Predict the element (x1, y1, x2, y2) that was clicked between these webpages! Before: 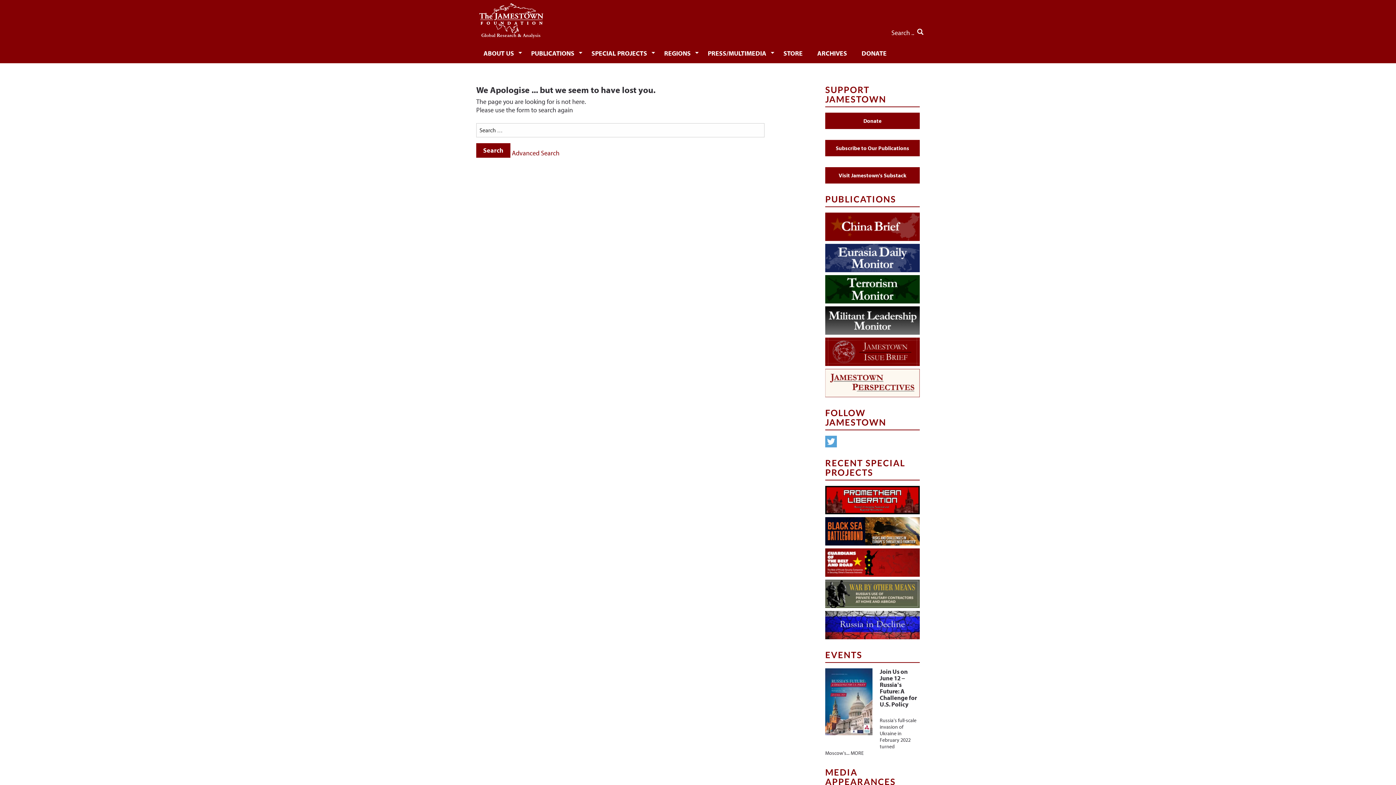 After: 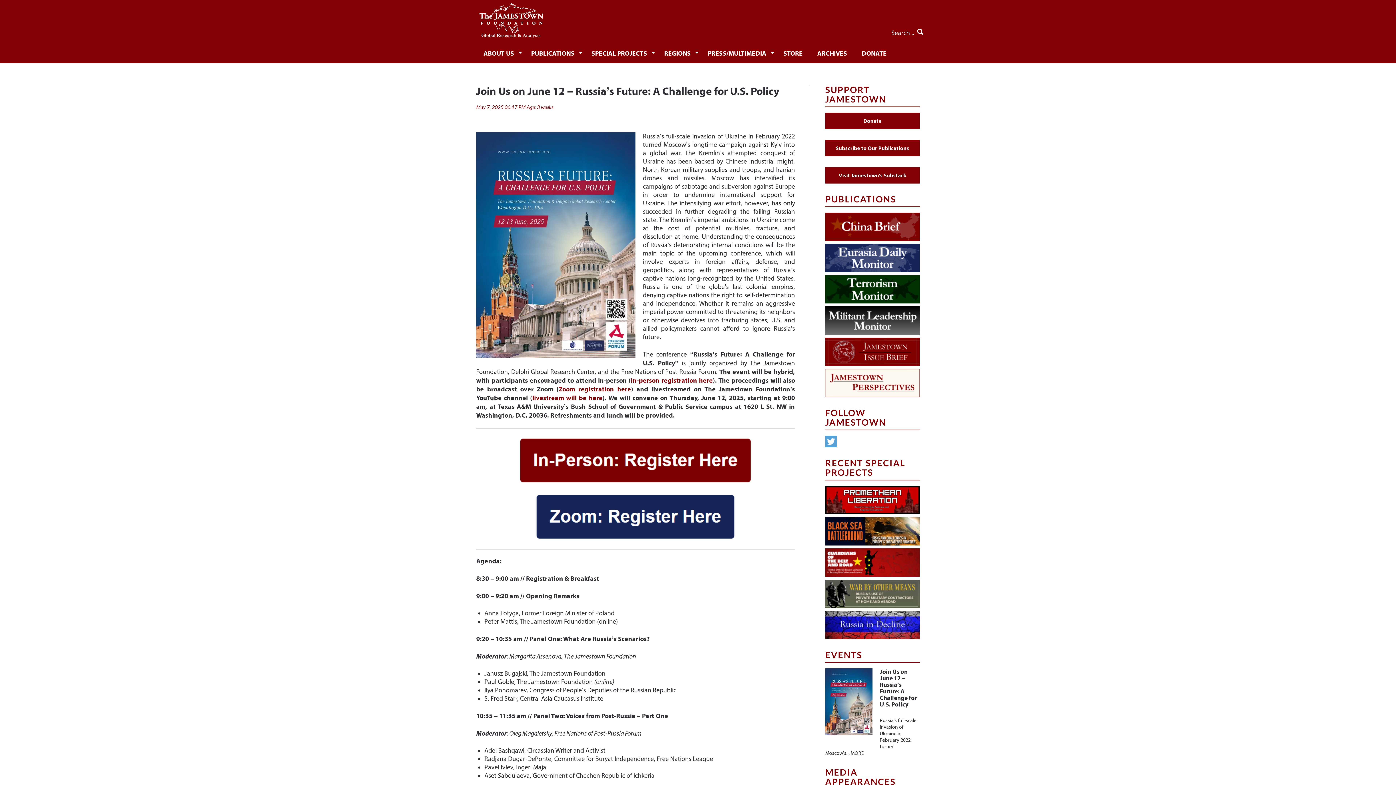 Action: bbox: (825, 698, 872, 704)